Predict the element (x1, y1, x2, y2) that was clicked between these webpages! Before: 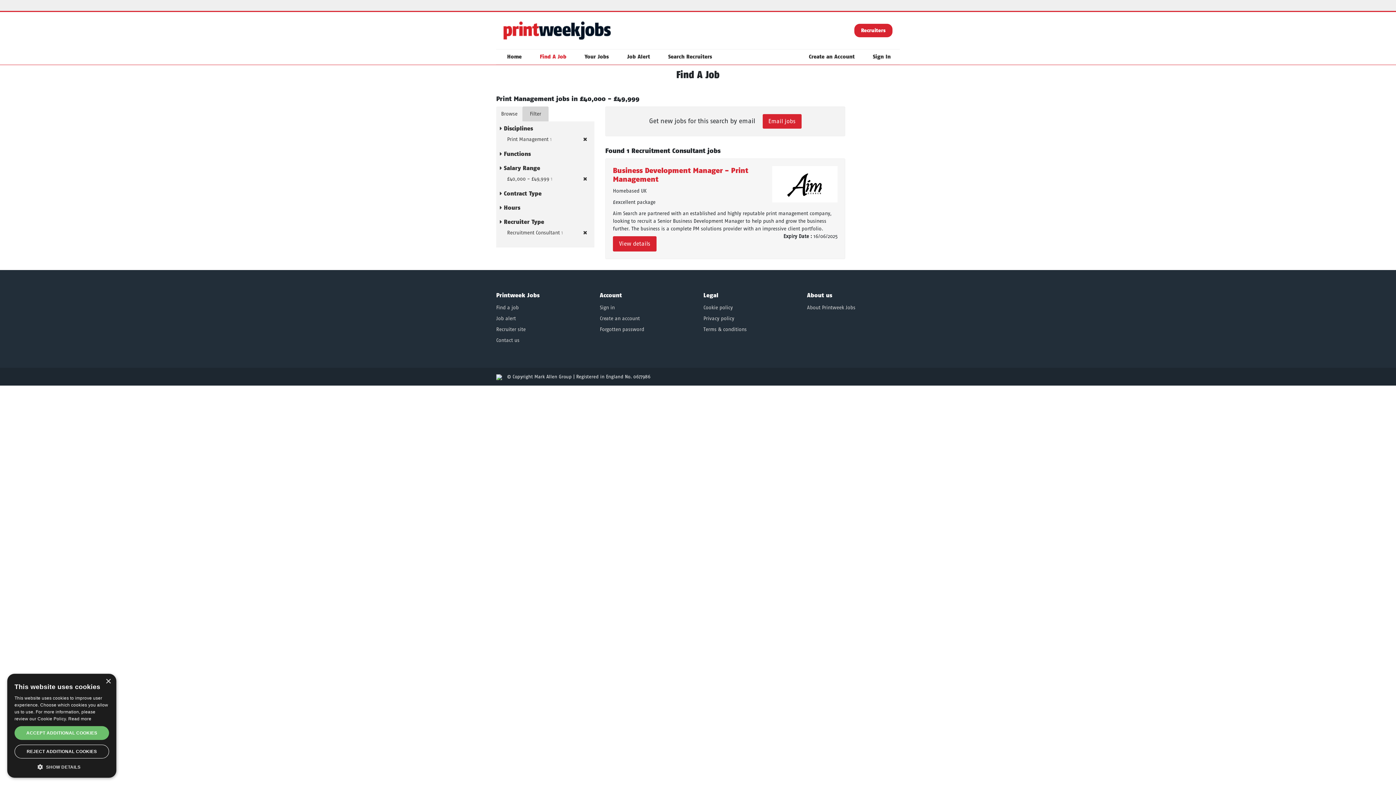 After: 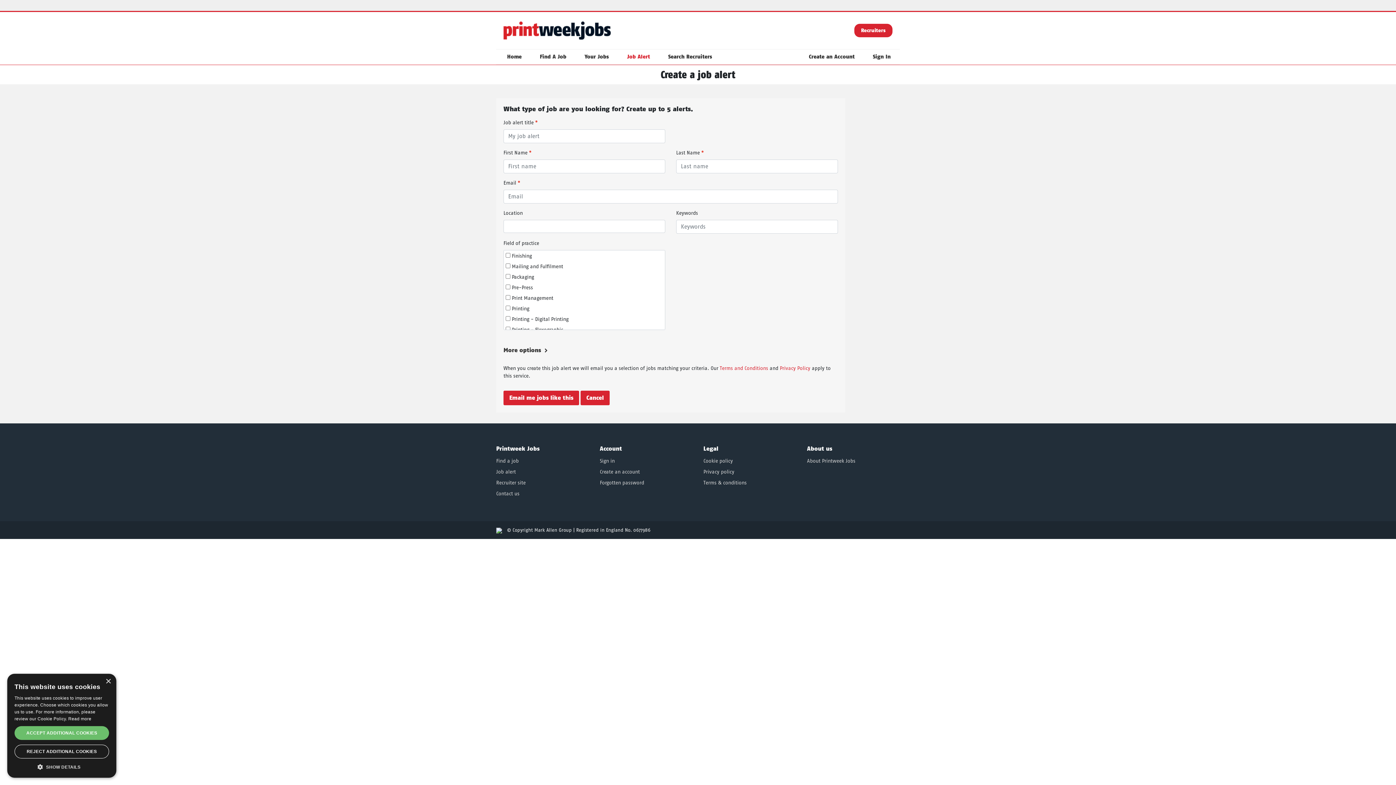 Action: label: Job alert bbox: (496, 315, 516, 321)